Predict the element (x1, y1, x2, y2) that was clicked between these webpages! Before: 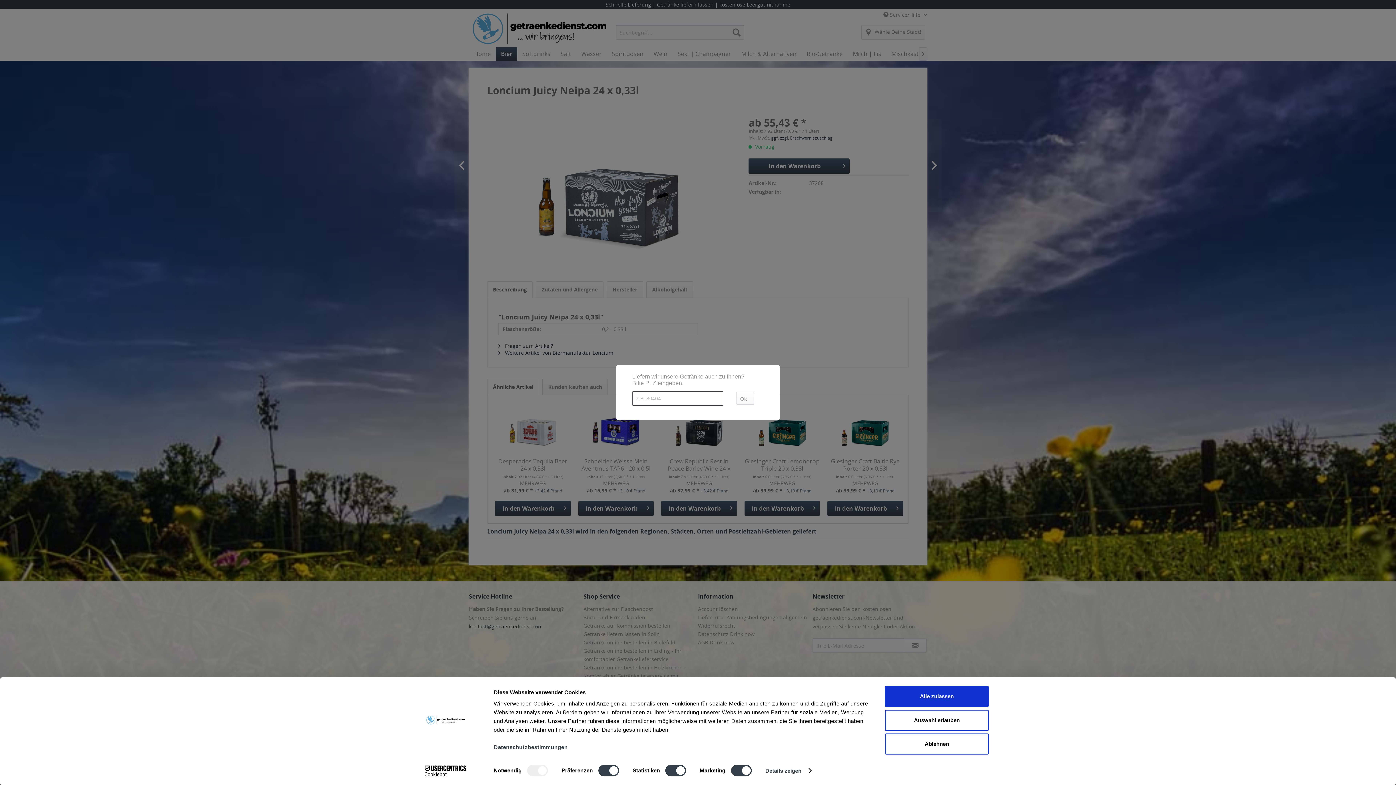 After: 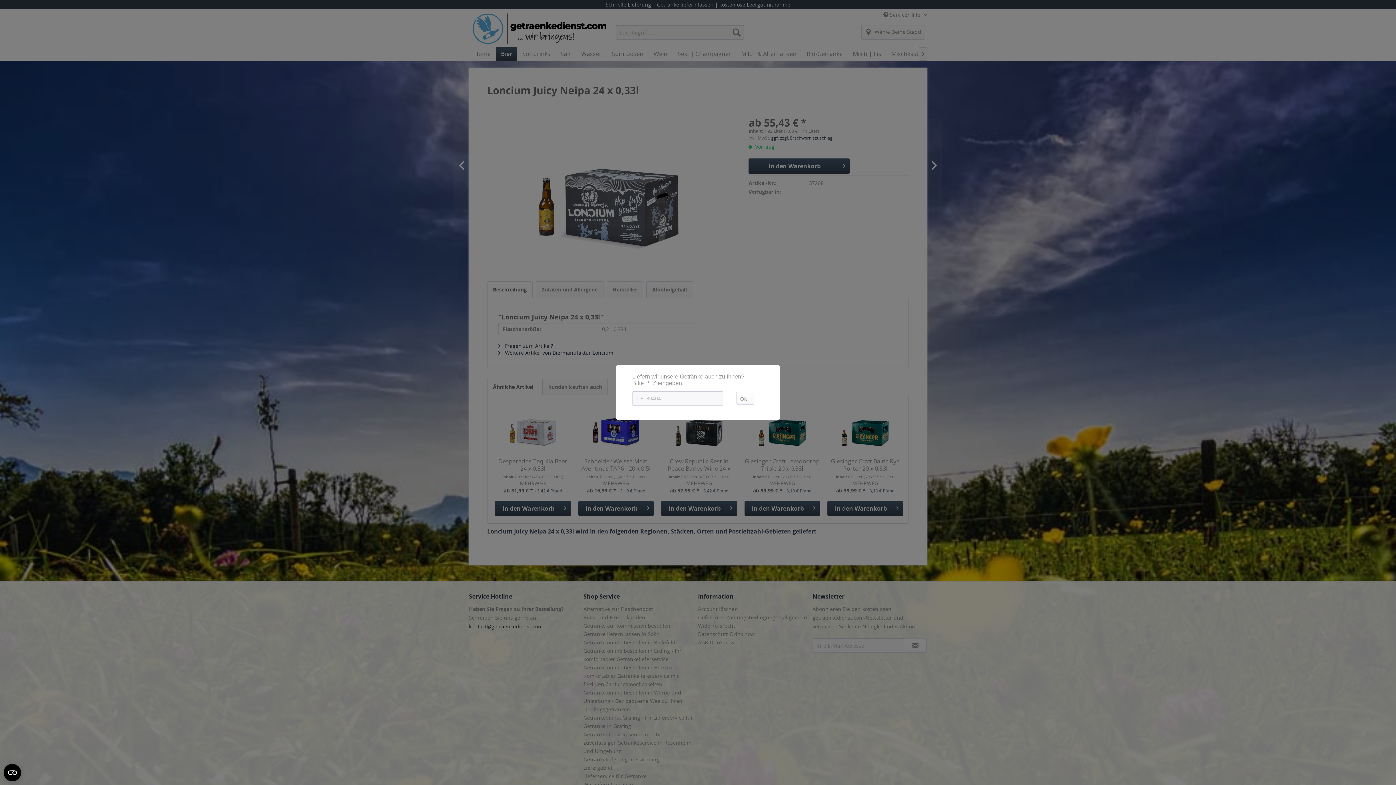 Action: bbox: (885, 733, 989, 755) label: Ablehnen